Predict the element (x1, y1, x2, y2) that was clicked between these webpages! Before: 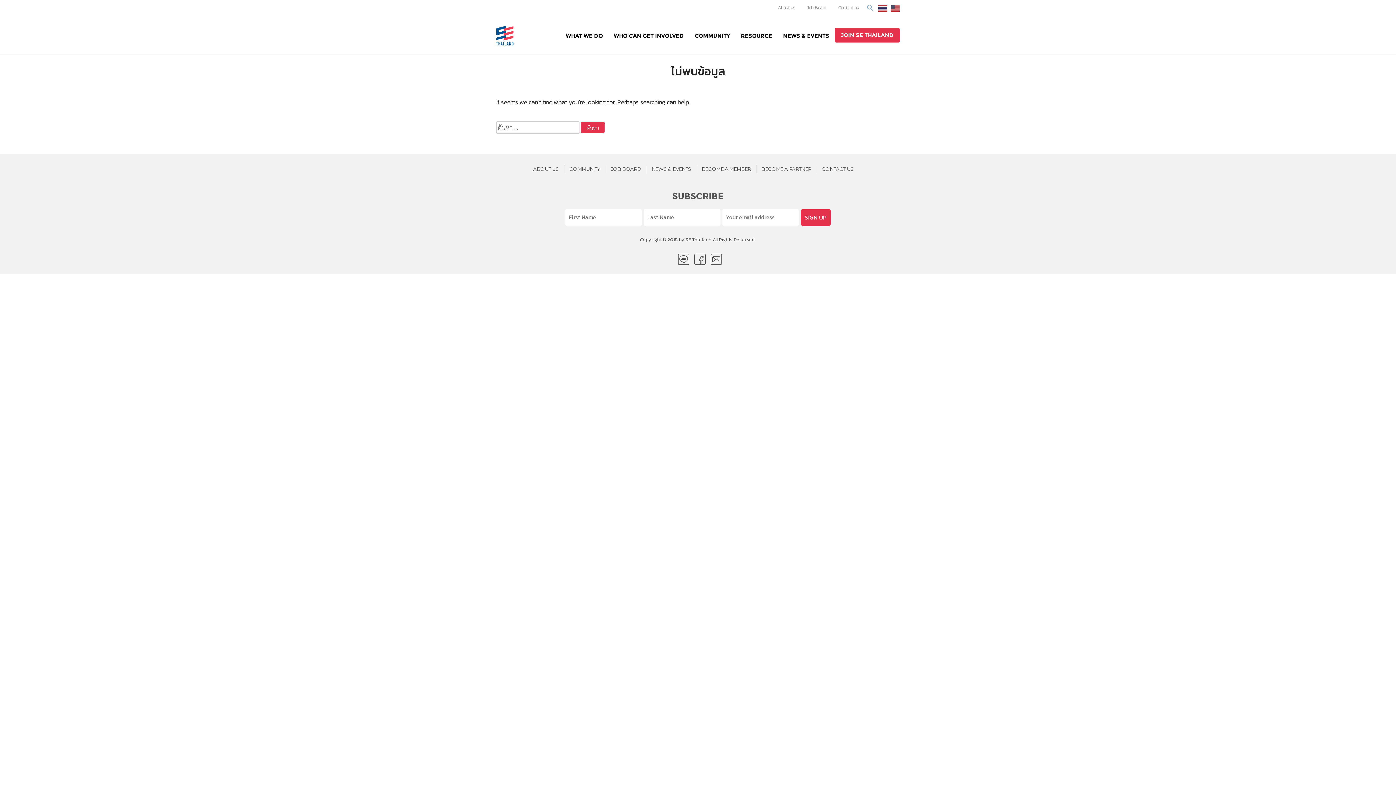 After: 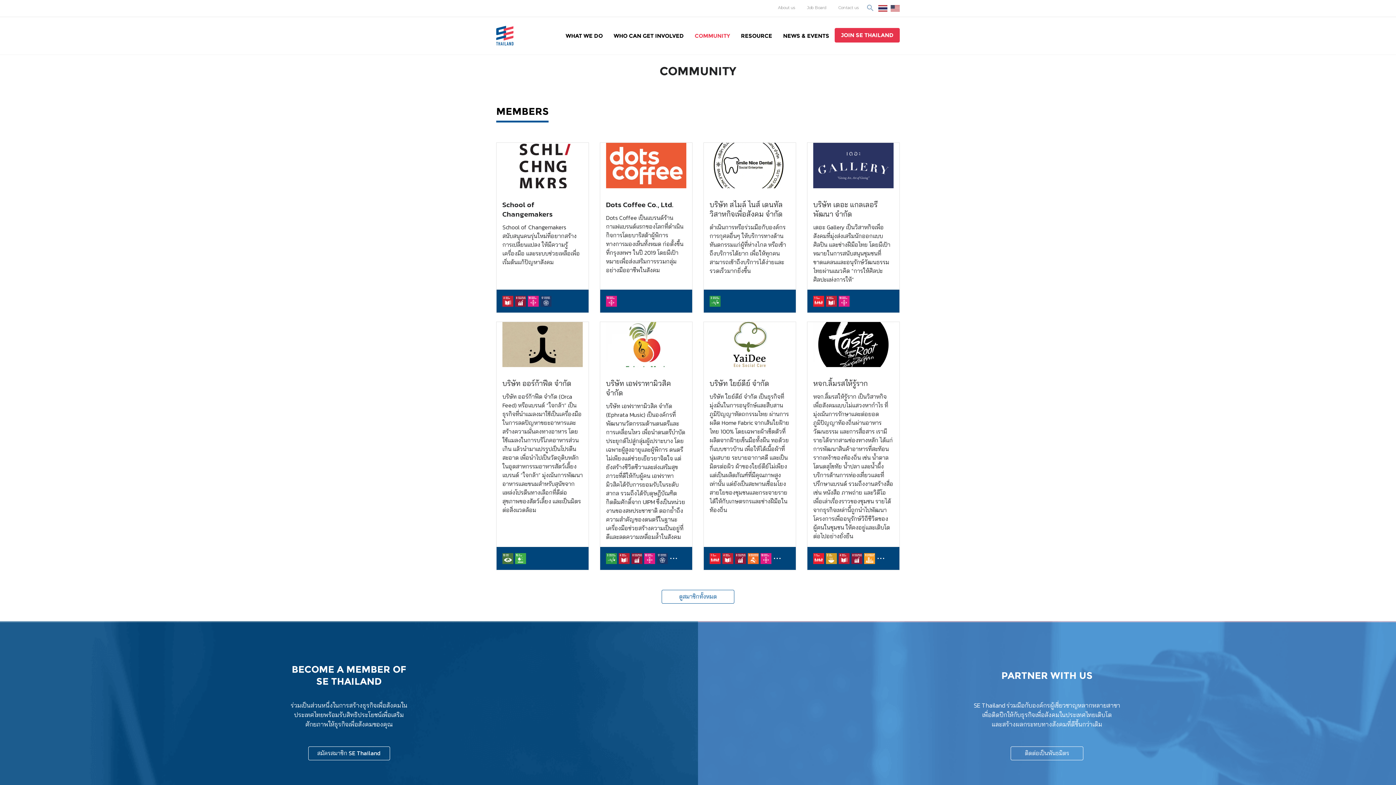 Action: label: COMMUNITY bbox: (694, 31, 730, 39)